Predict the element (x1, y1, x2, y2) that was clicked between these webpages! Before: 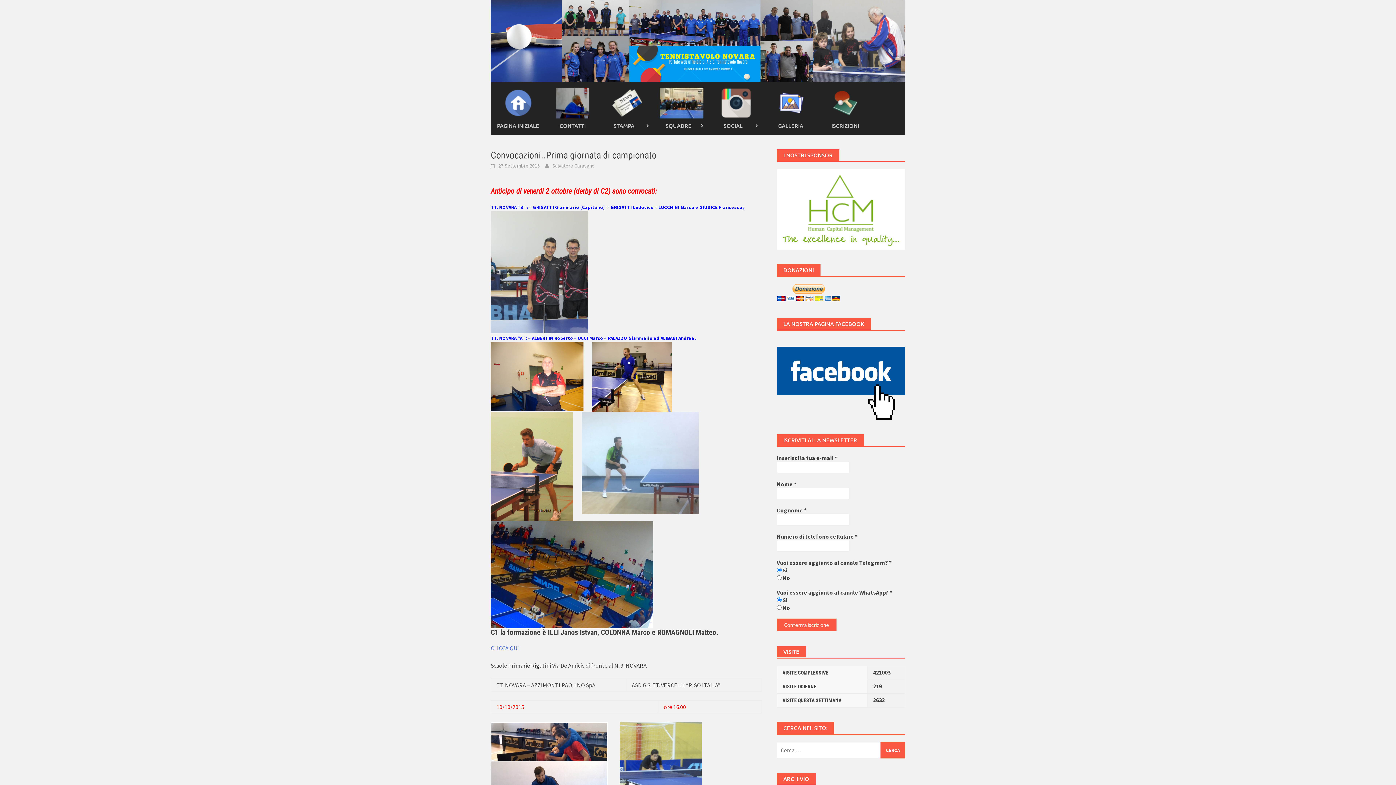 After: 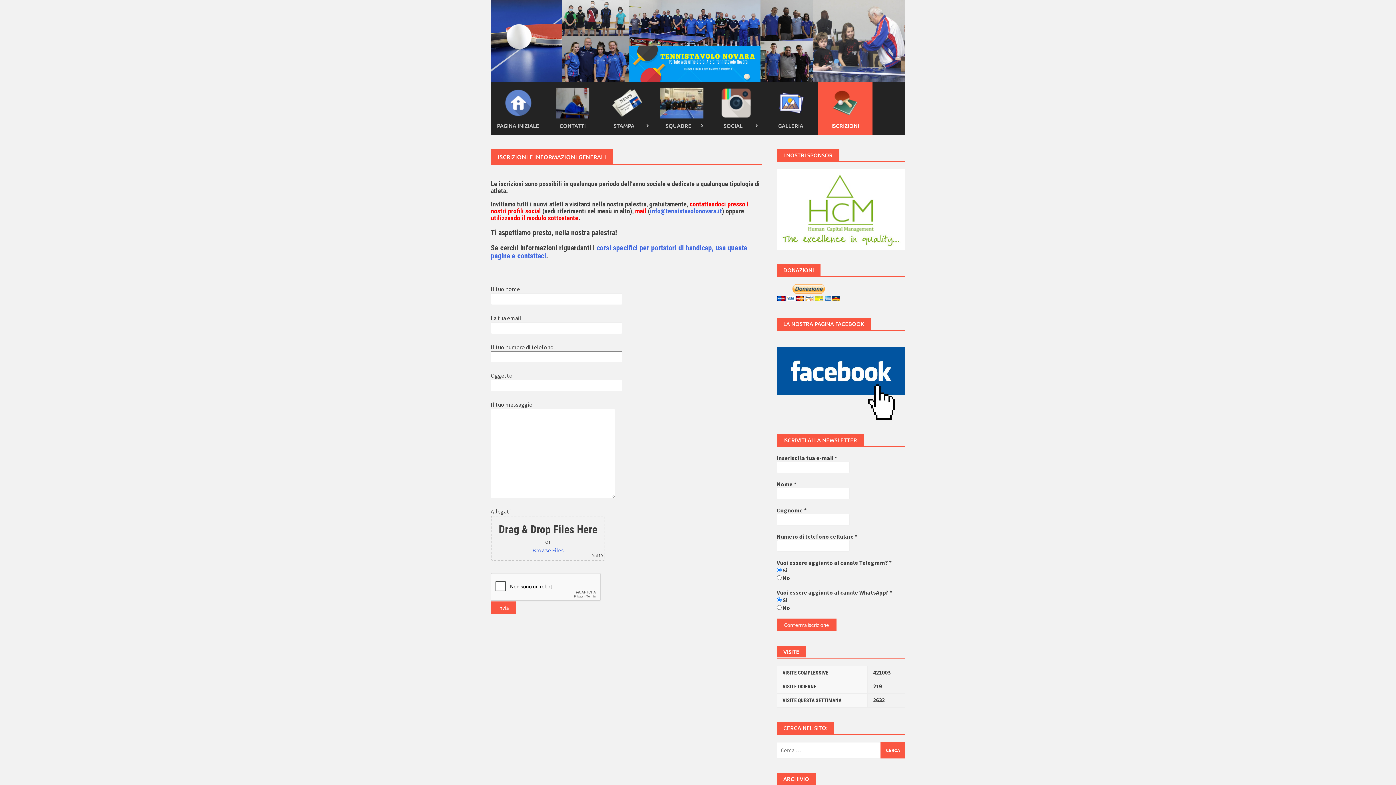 Action: bbox: (818, 82, 872, 134) label: ISCRIZIONI